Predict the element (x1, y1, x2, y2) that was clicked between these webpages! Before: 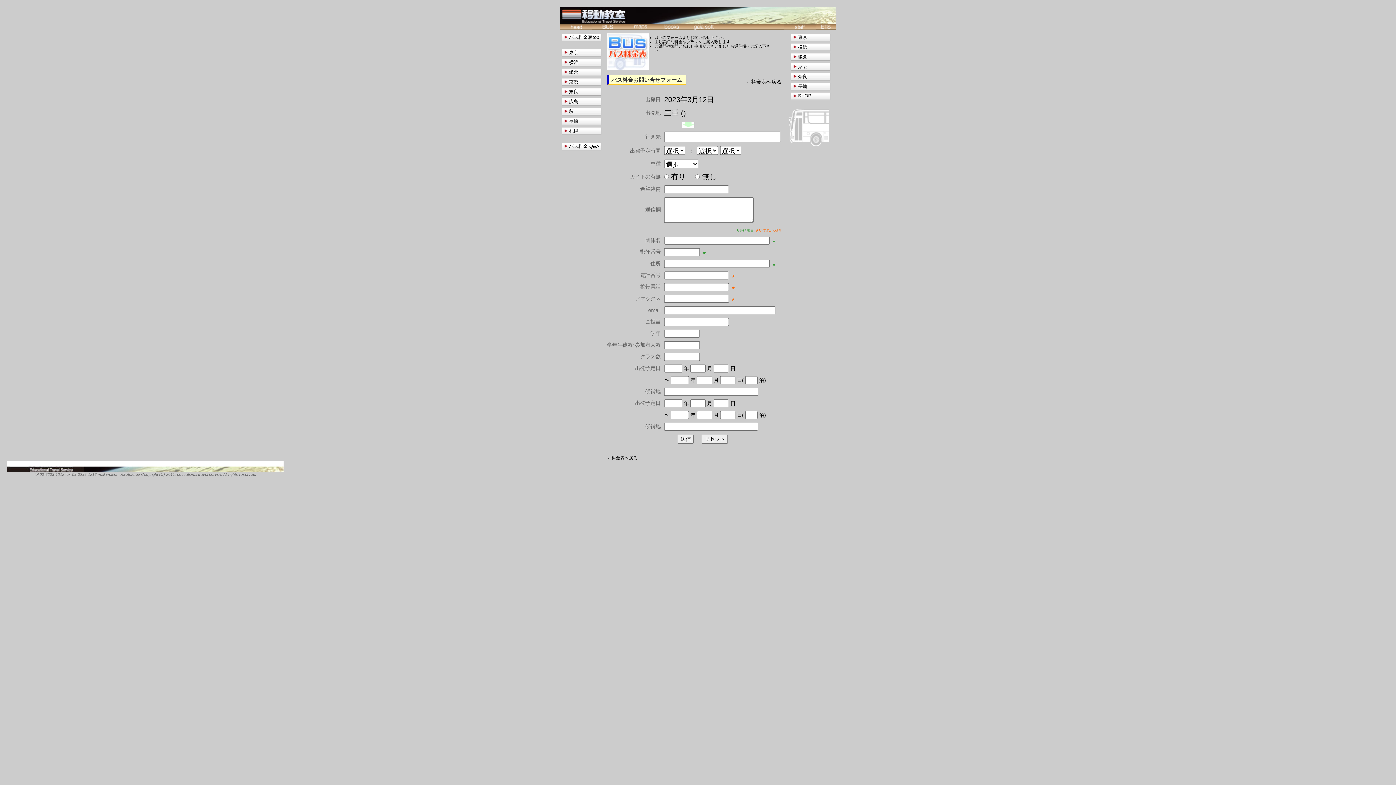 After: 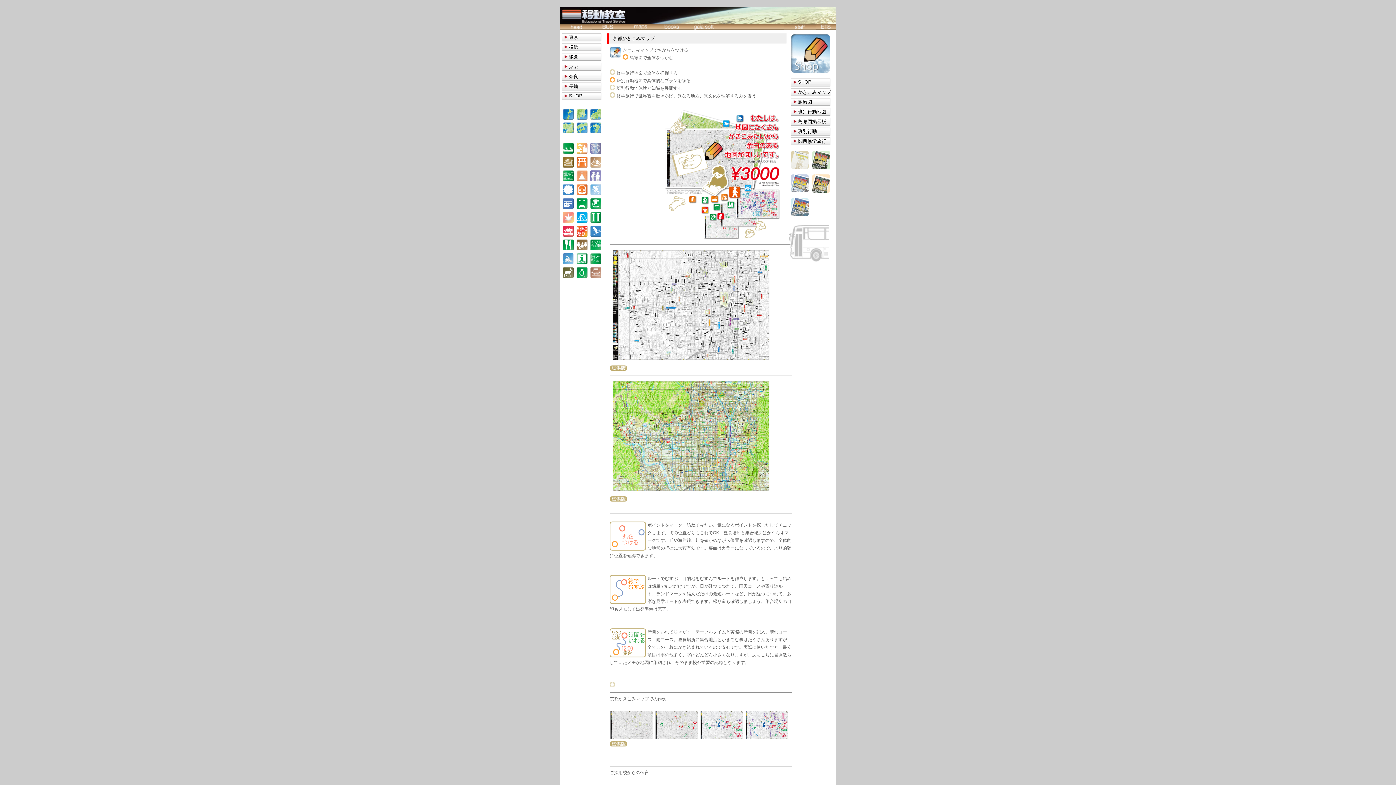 Action: label: 京都 bbox: (790, 62, 834, 70)